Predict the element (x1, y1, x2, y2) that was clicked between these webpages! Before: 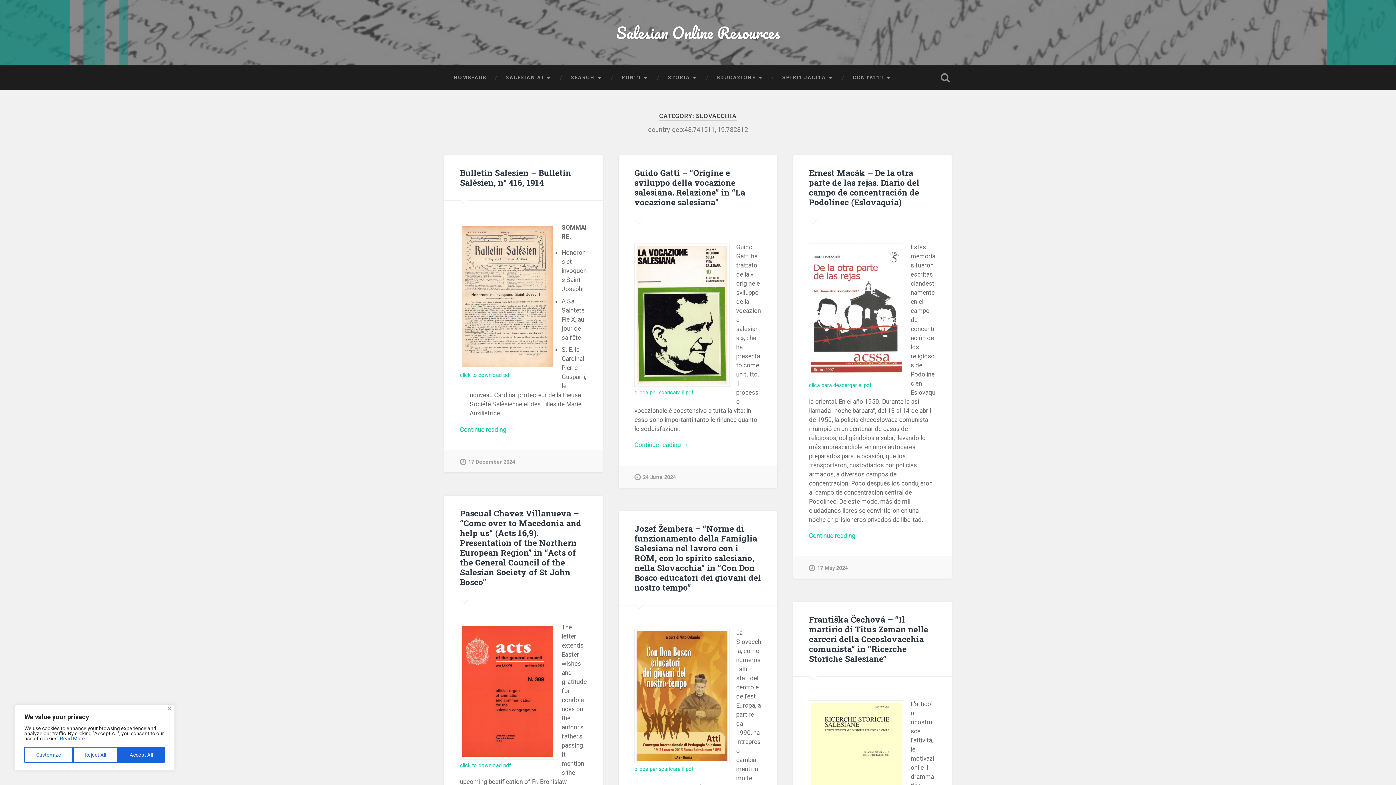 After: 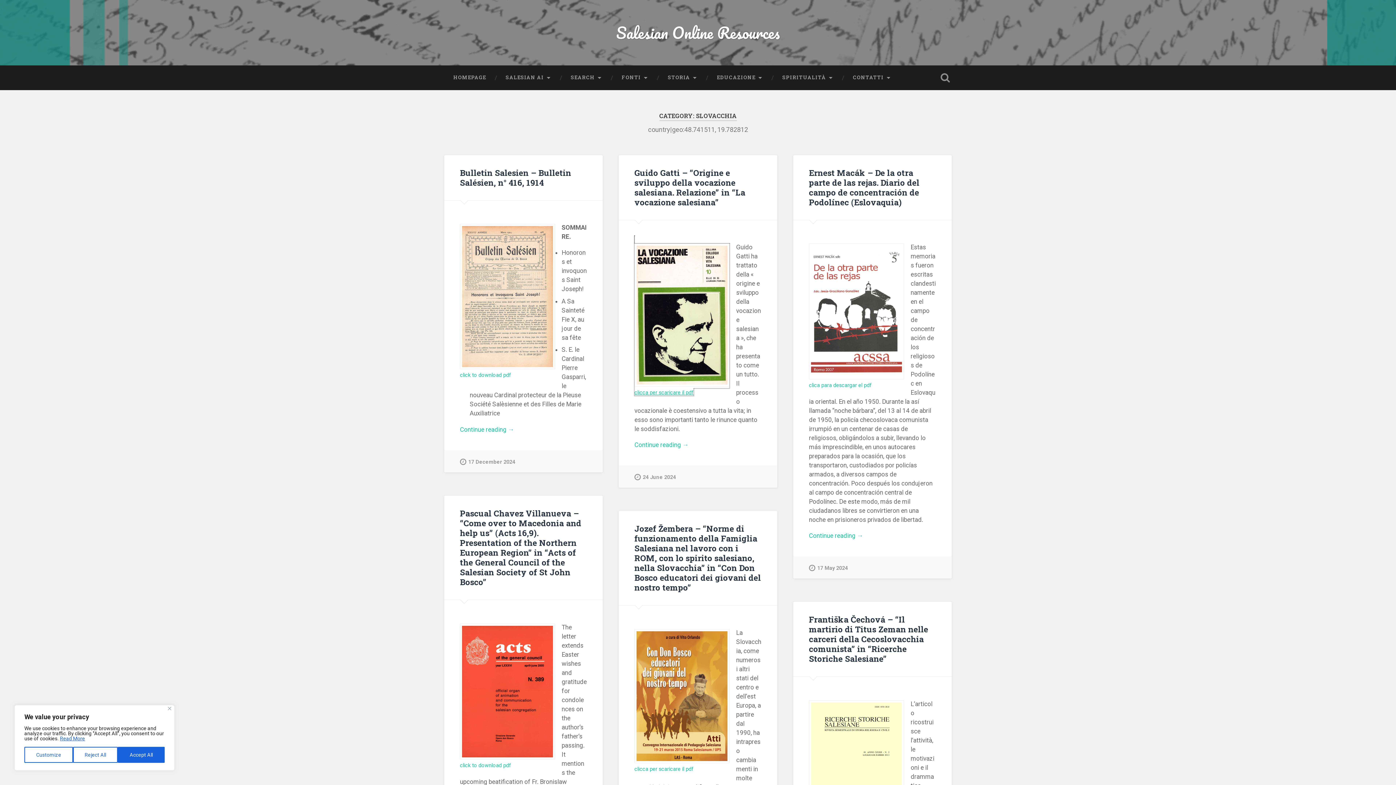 Action: label: 

clicca per scaricare il pdf bbox: (634, 380, 729, 395)